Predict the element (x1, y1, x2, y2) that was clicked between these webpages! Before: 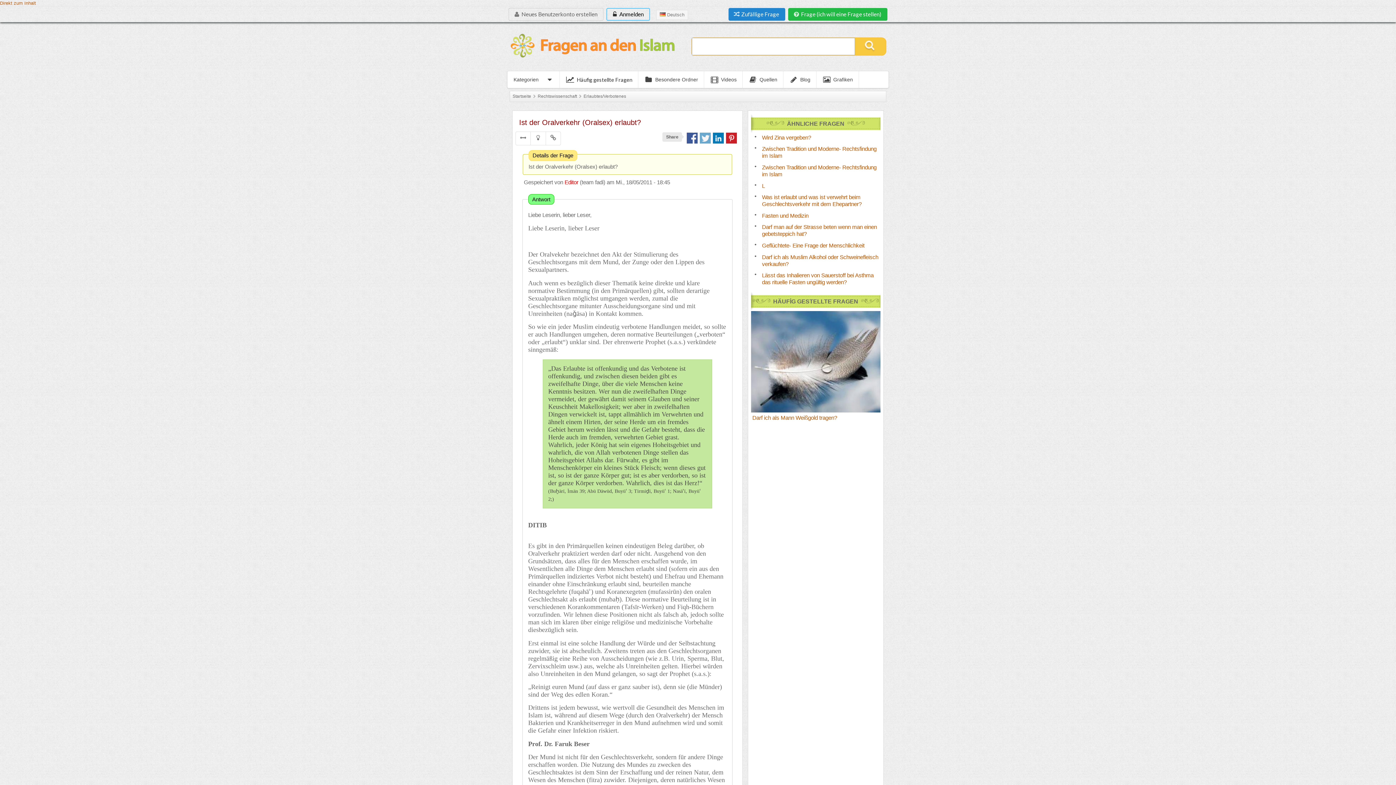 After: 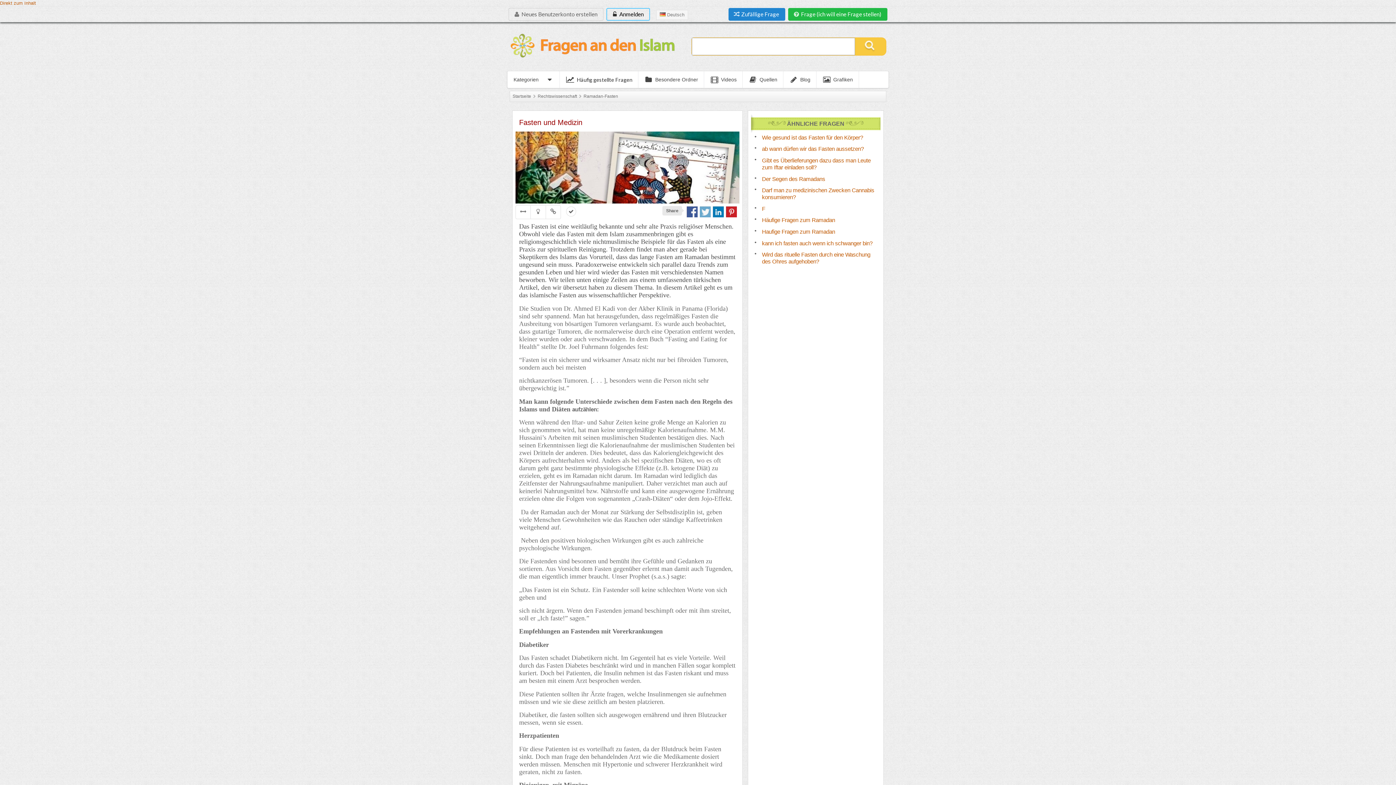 Action: label: Fasten und Medizin bbox: (761, 211, 880, 219)